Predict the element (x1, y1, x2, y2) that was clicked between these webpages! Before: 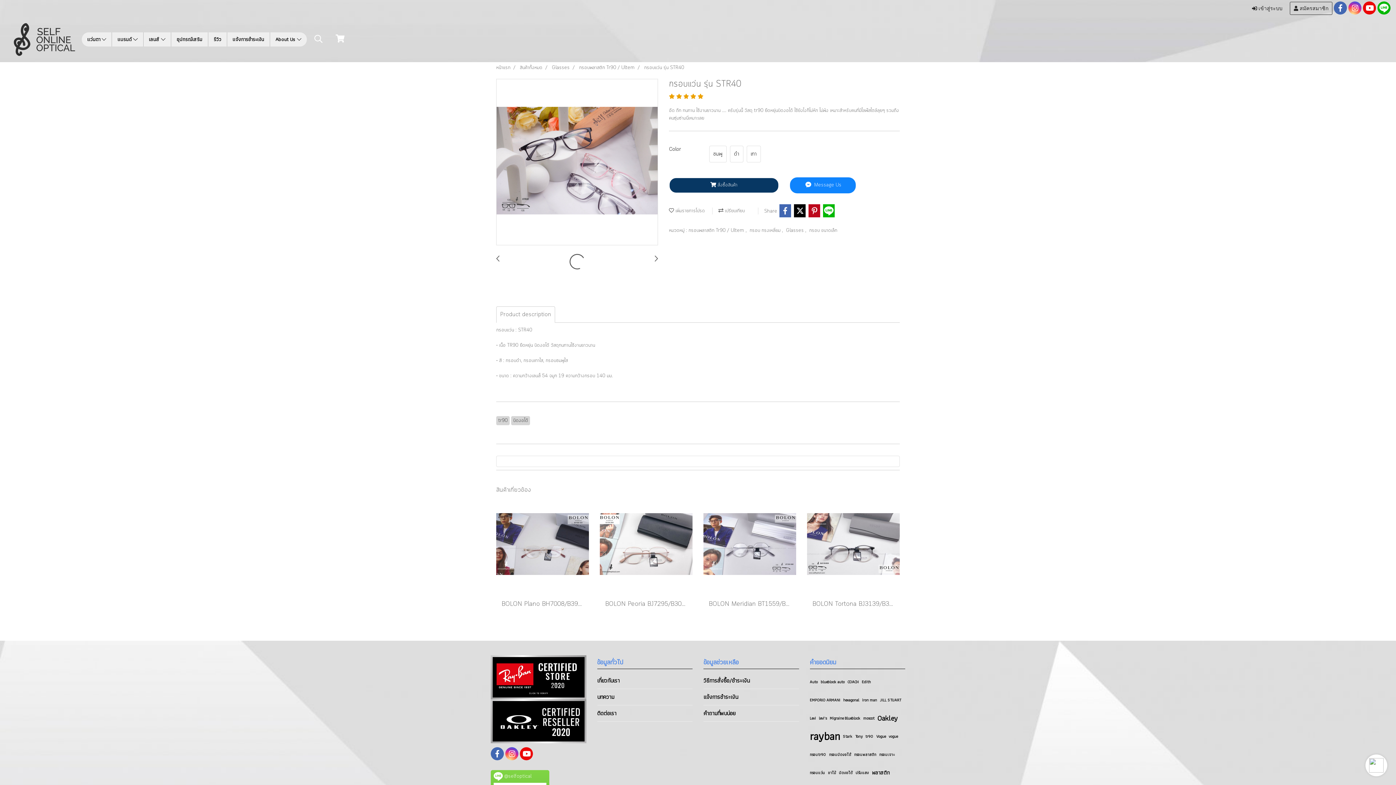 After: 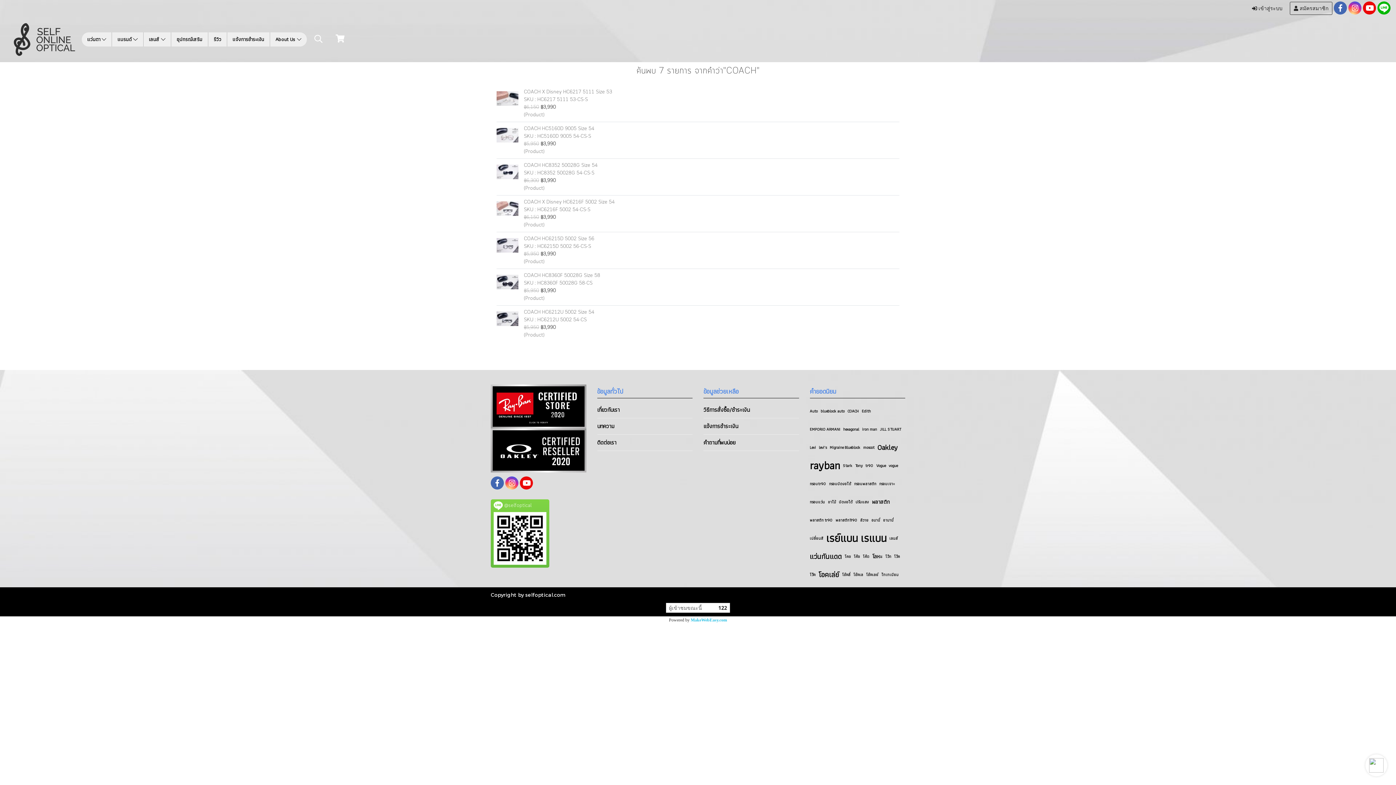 Action: bbox: (847, 676, 859, 687) label: COACH